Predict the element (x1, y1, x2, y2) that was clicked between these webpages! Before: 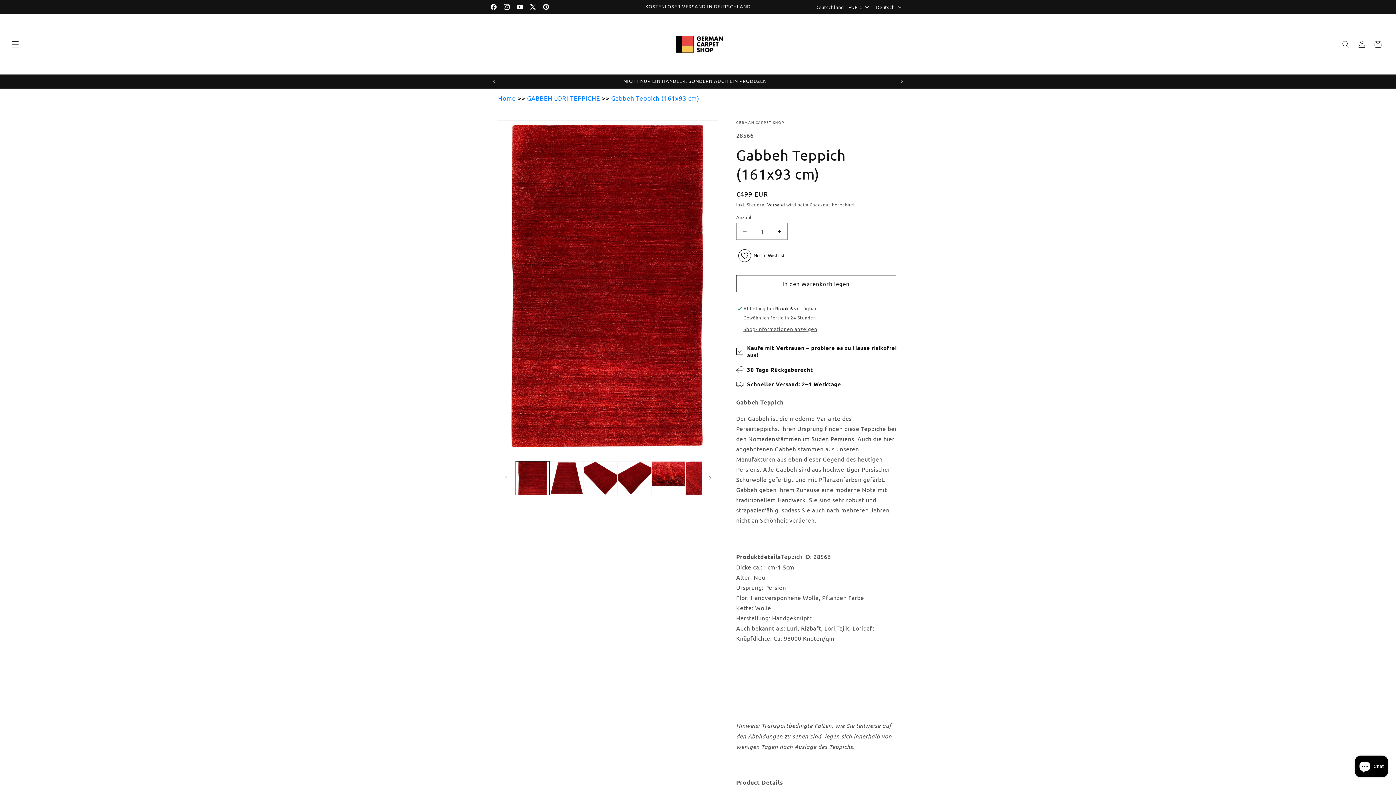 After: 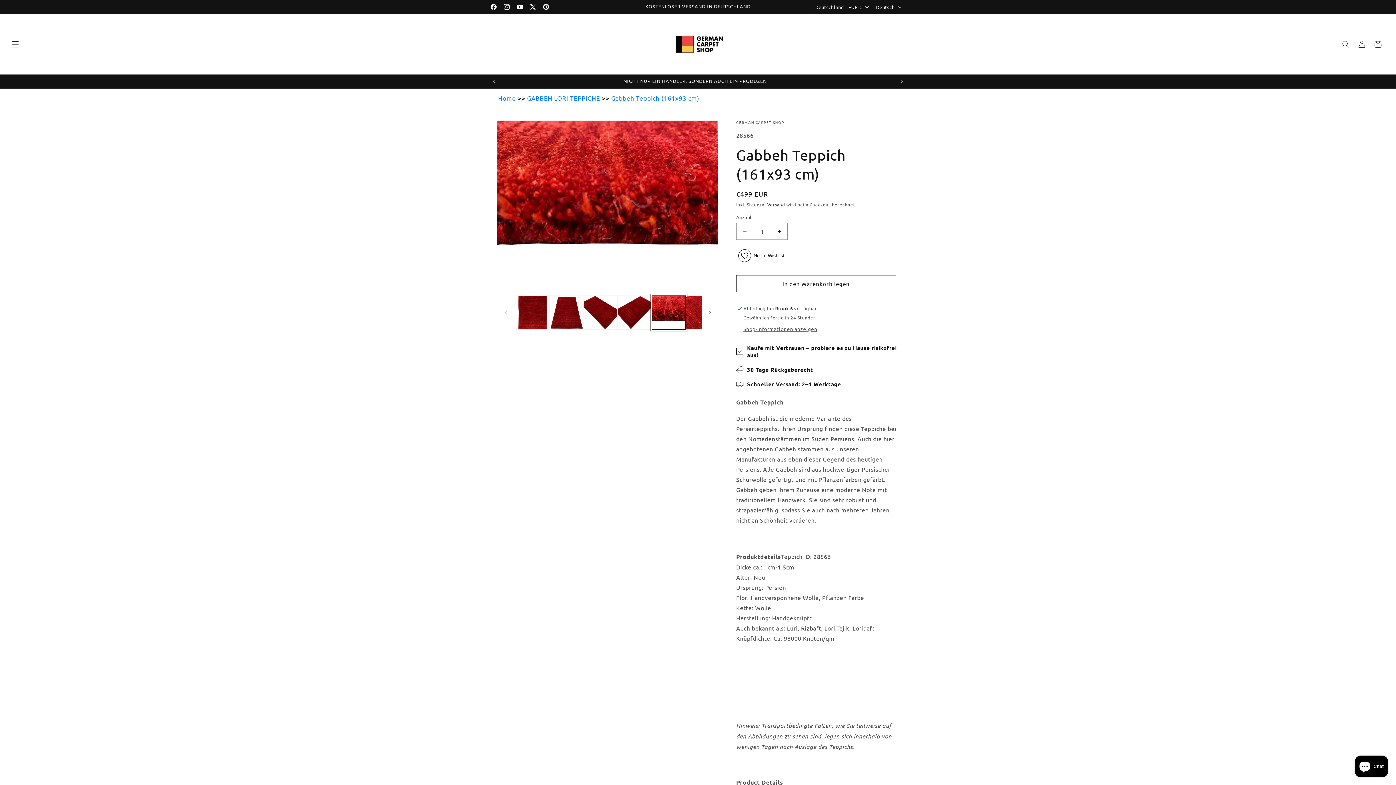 Action: label: Bild 5 in Galerieansicht laden bbox: (651, 461, 685, 495)